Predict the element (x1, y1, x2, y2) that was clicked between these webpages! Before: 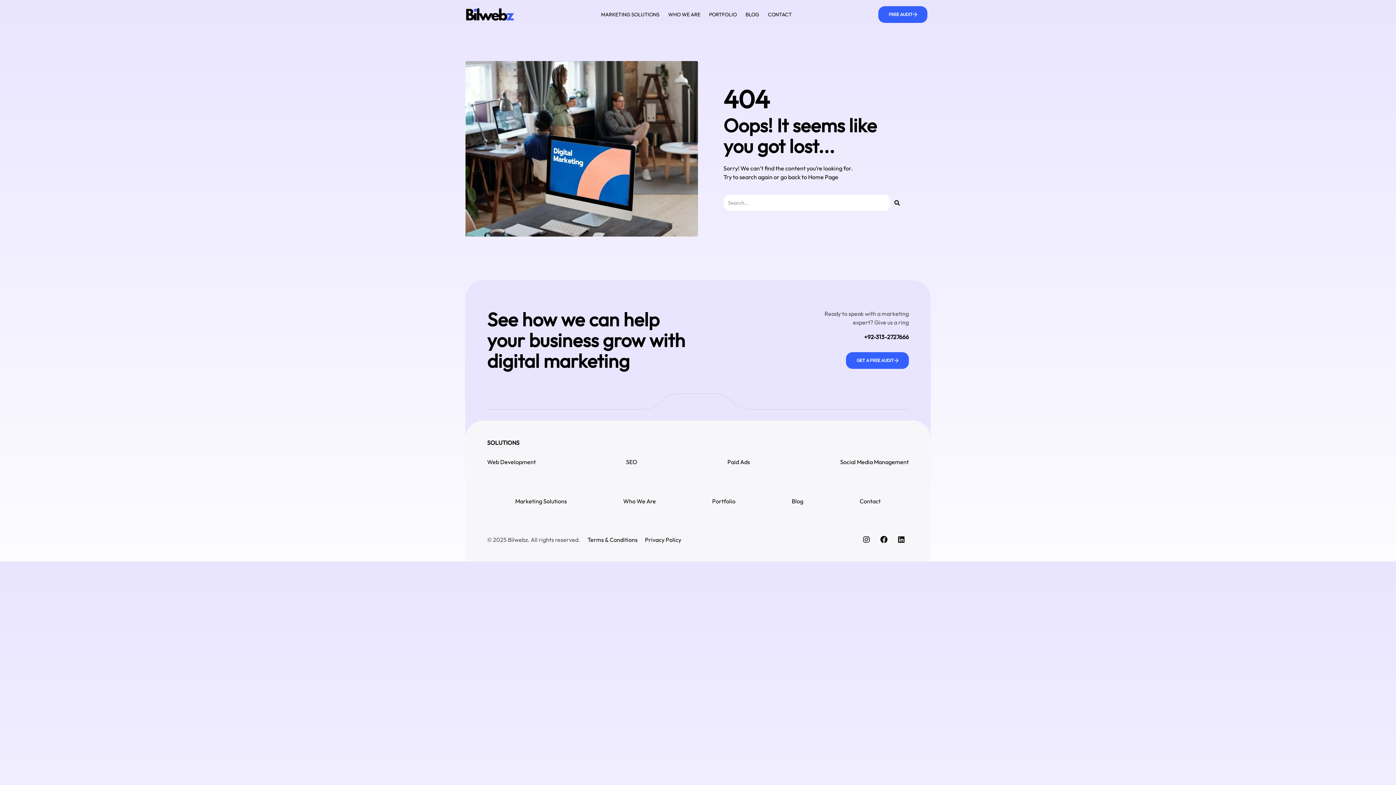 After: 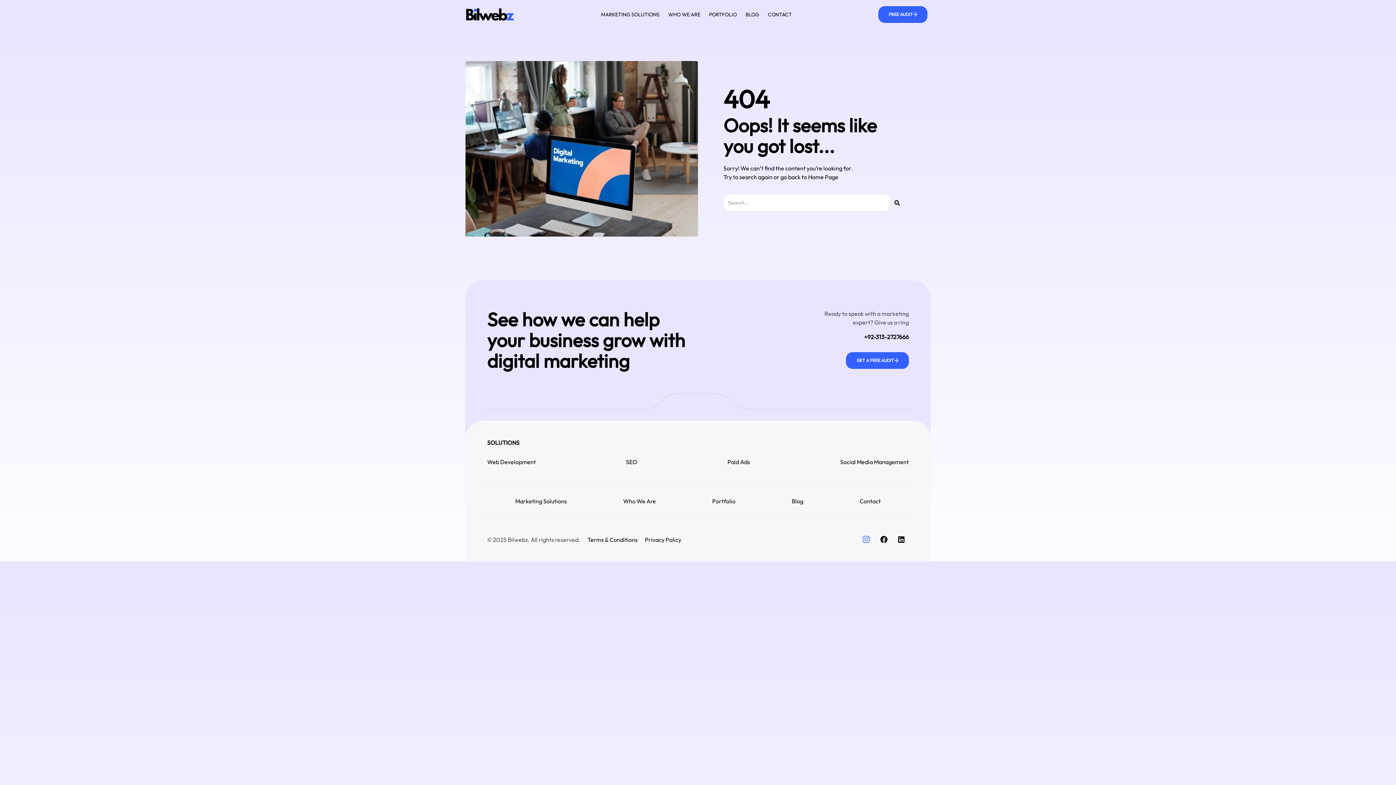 Action: label: Instagram bbox: (859, 532, 873, 547)